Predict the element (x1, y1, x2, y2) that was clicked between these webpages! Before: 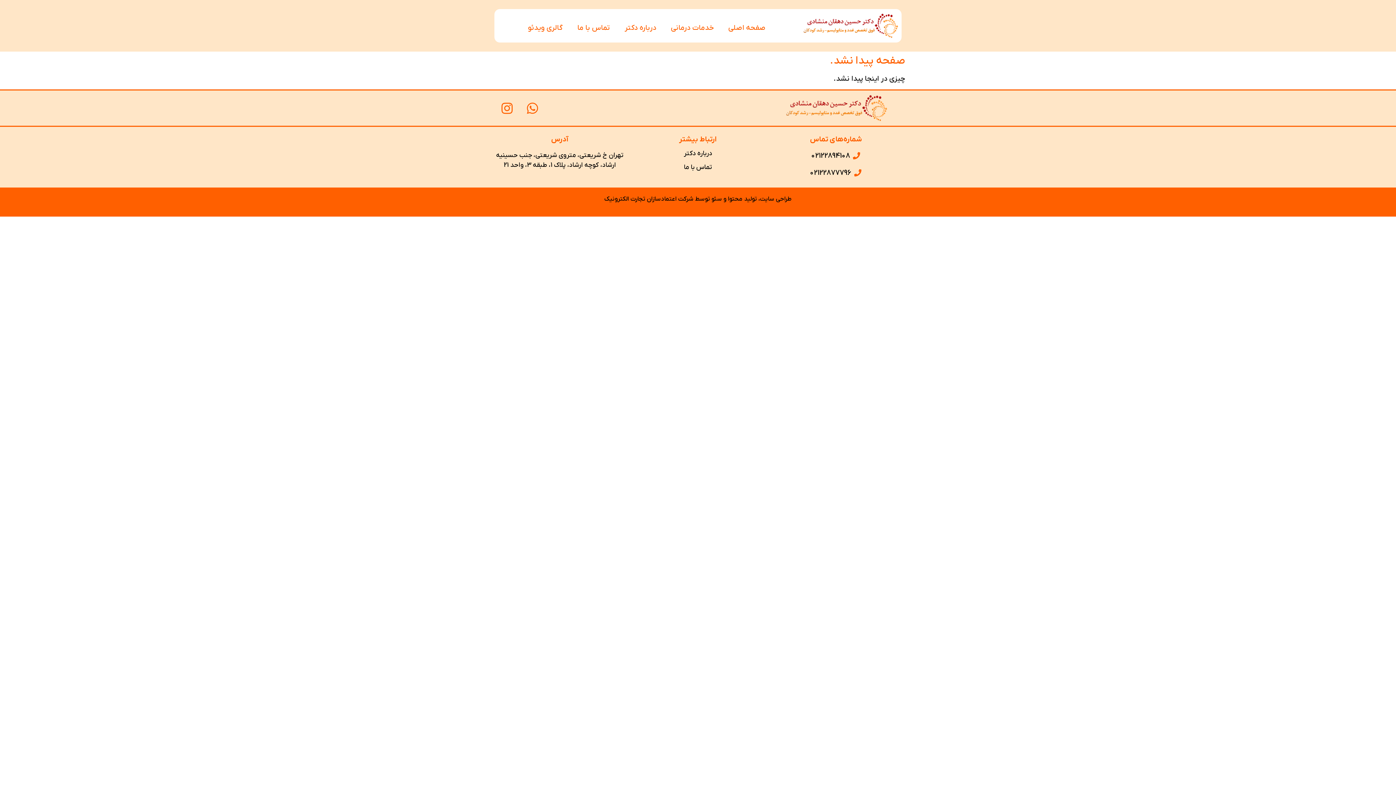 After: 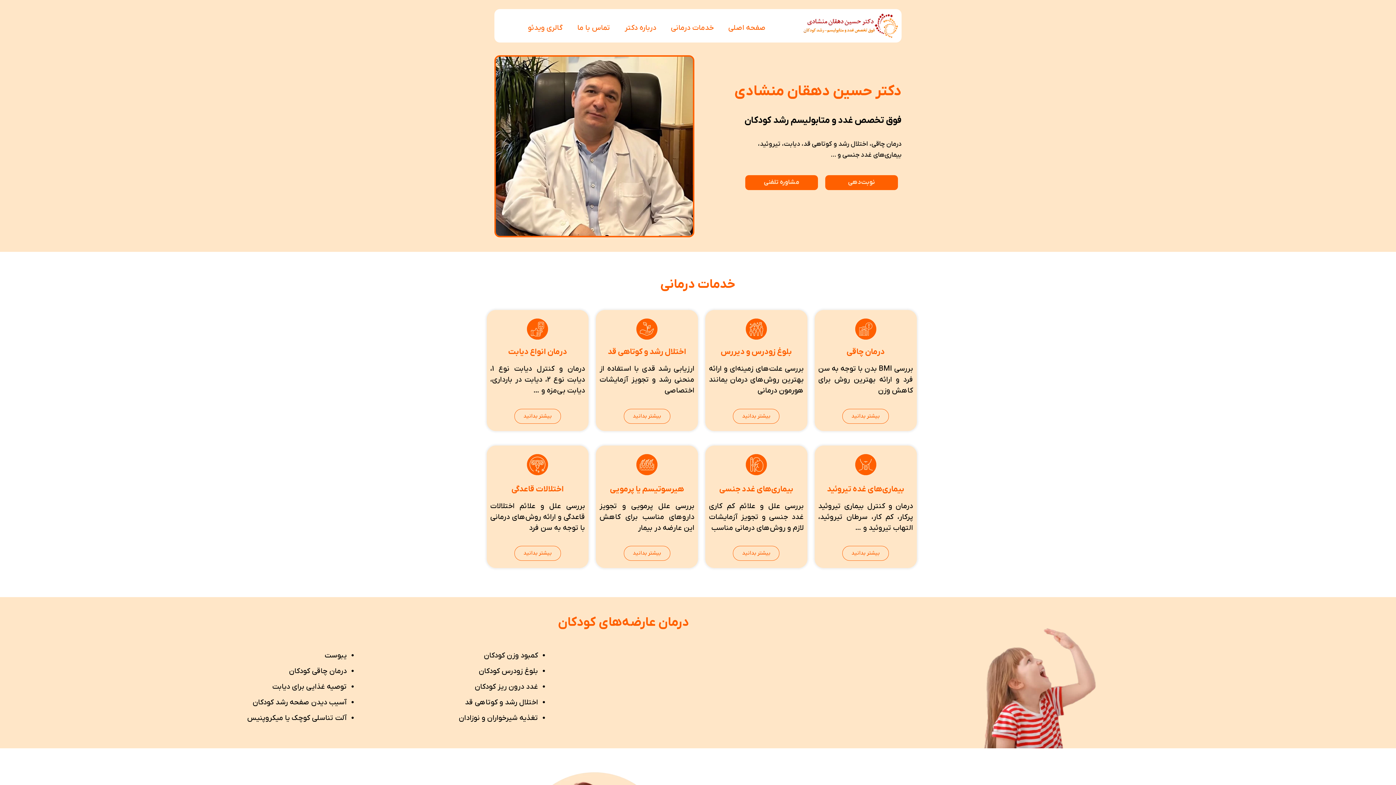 Action: bbox: (803, 12, 898, 38)